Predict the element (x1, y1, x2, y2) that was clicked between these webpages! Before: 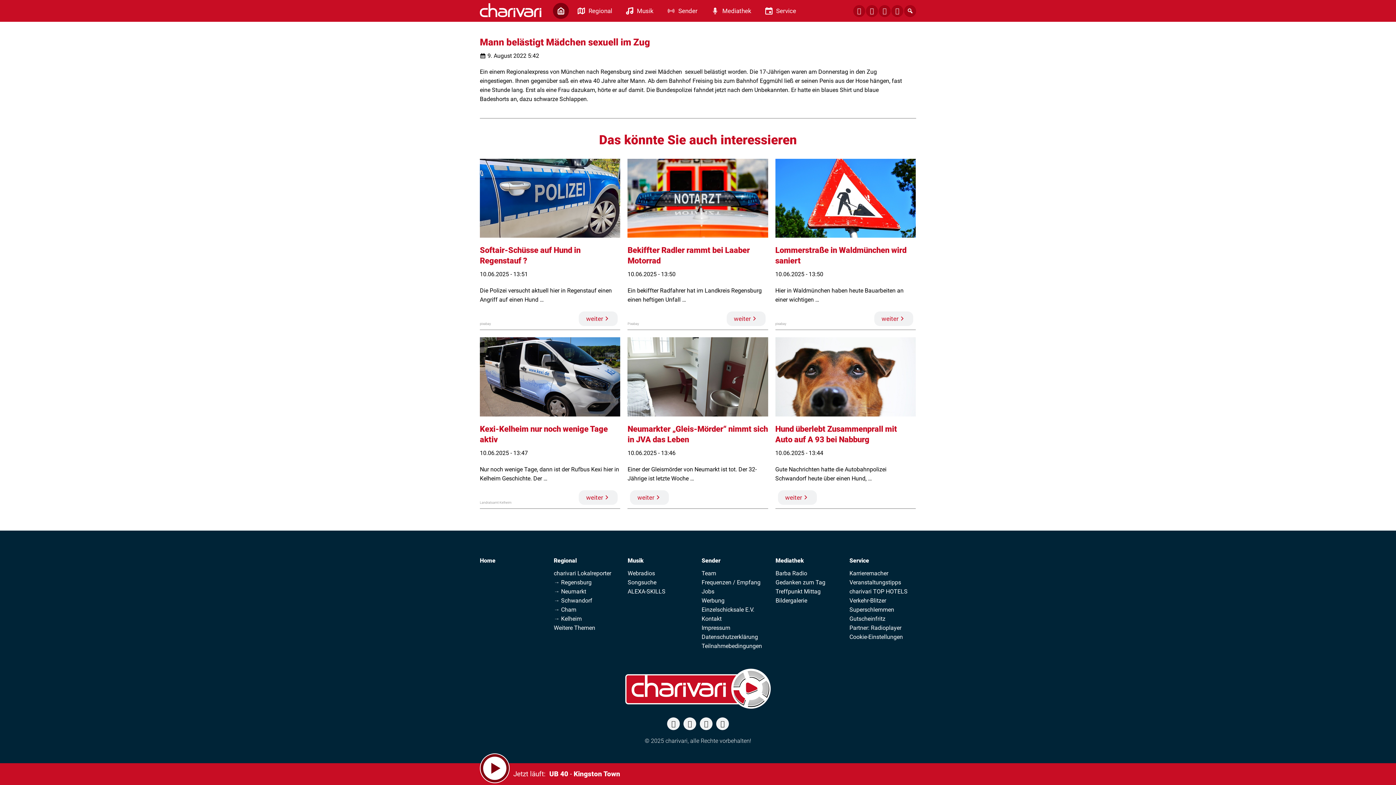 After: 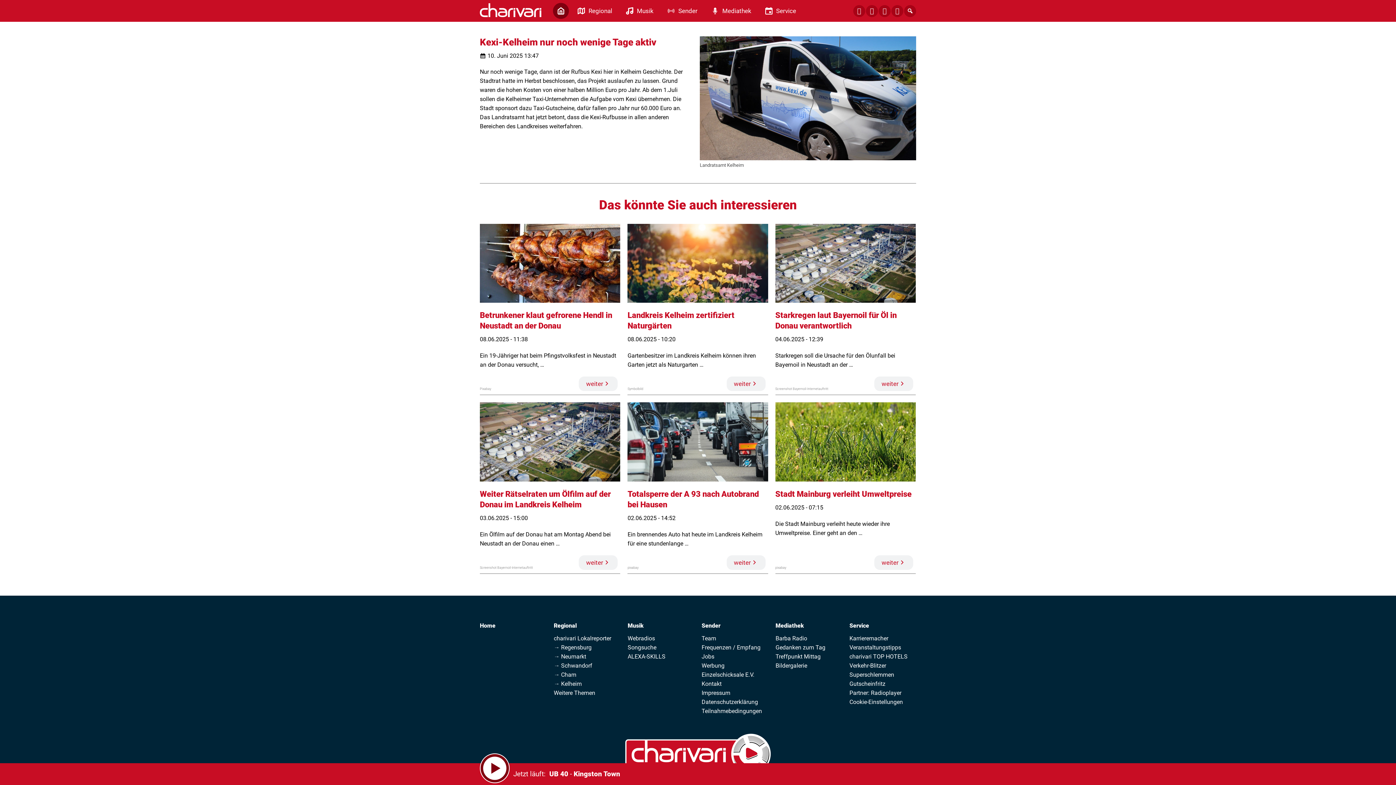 Action: label: Kexi-Kelheim nur noch wenige Tage aktiv
10.06.2025 - 13:47
Nur noch wenige Tage, dann ist der Rufbus Kexi hier in Kelheim Geschichte. Der …
Landratsamt Kelheim
weiter bbox: (480, 337, 620, 508)